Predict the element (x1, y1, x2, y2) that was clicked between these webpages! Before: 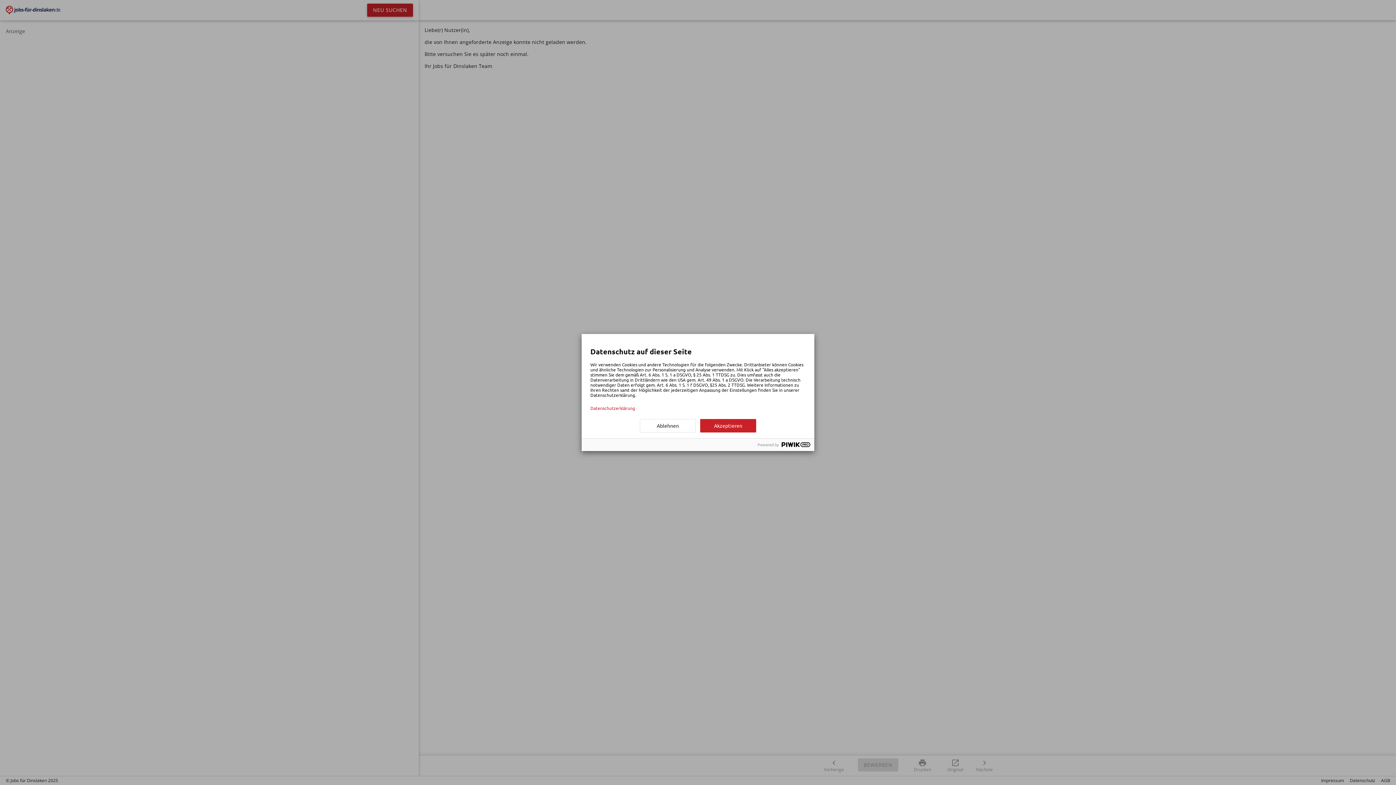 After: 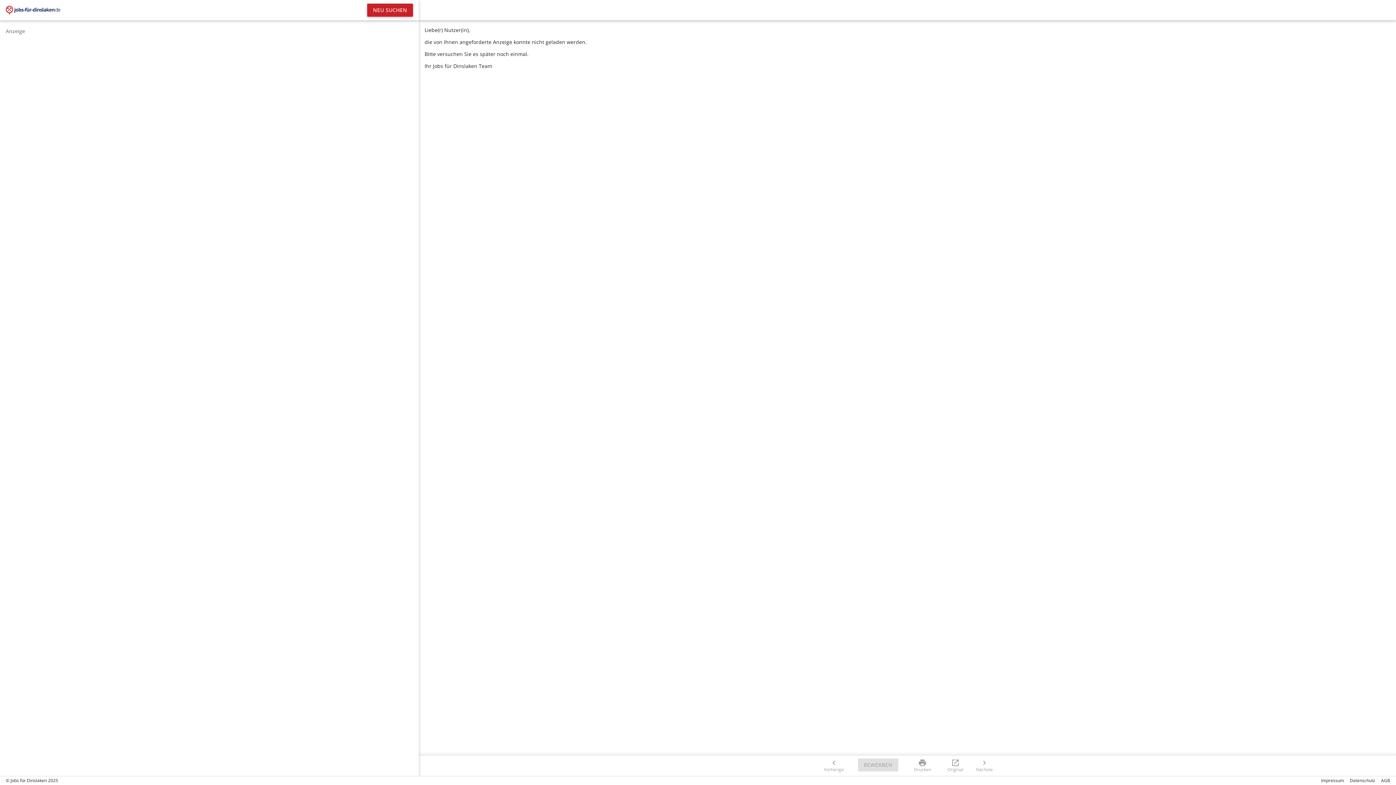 Action: label: Ablehnen bbox: (640, 419, 696, 432)